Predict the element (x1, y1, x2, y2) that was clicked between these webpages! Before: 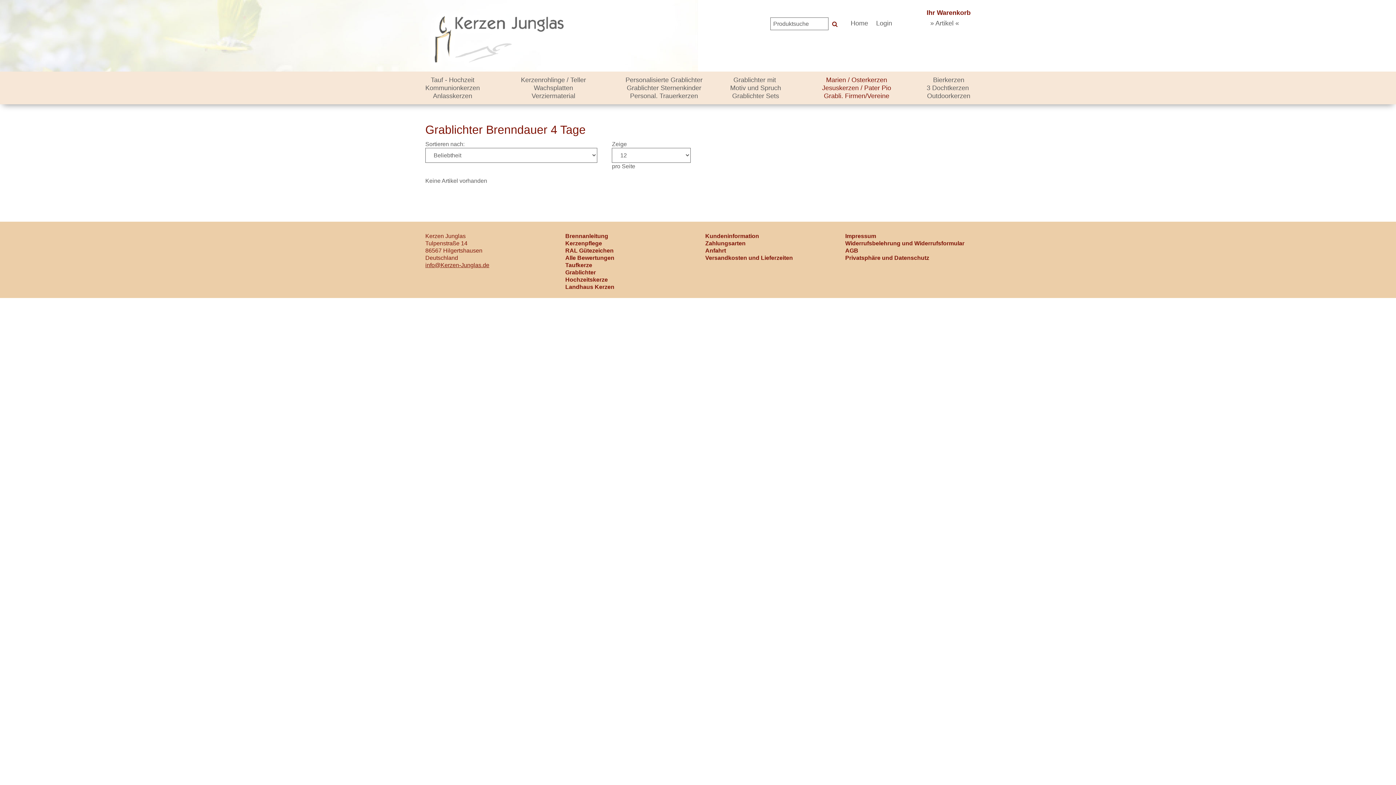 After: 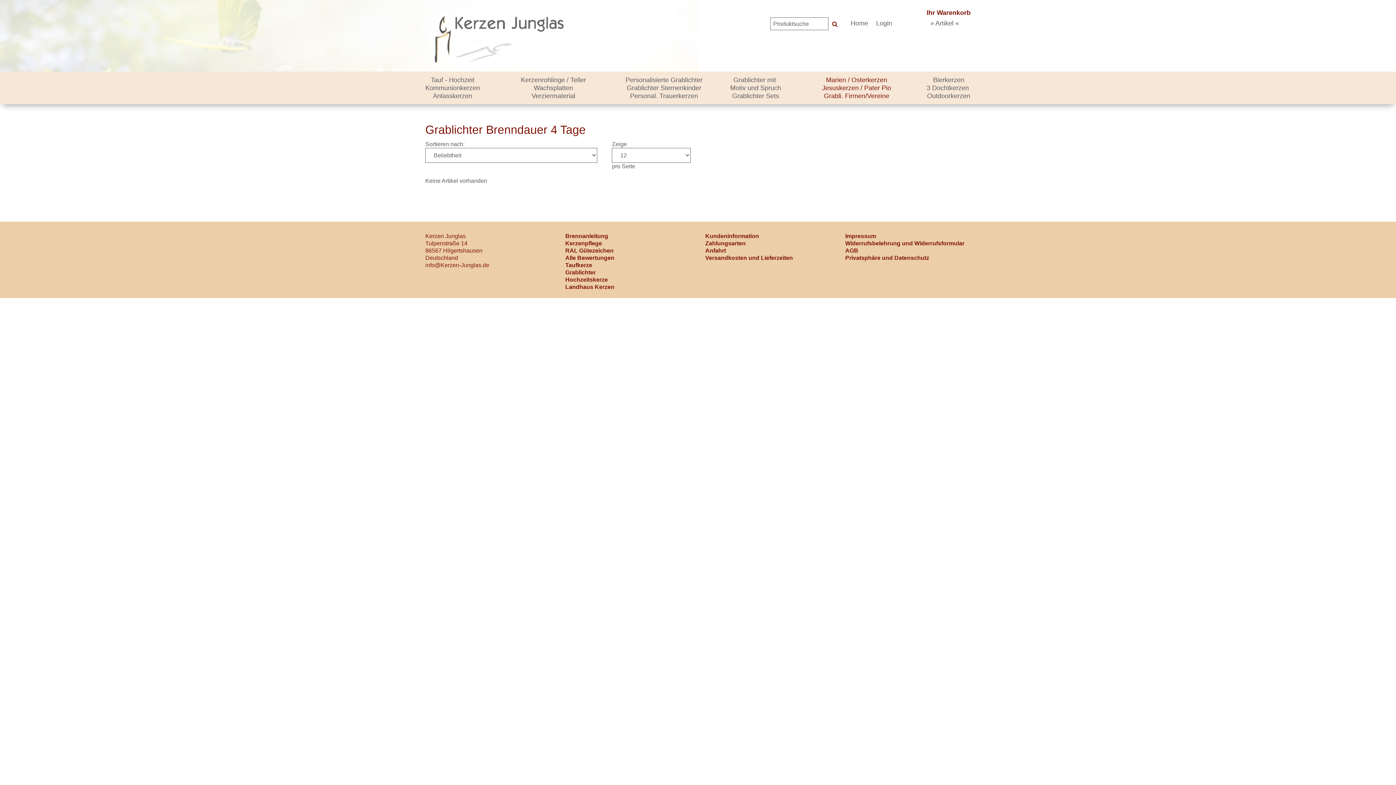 Action: label: info@Kerzen-Junglas.de bbox: (425, 262, 489, 268)